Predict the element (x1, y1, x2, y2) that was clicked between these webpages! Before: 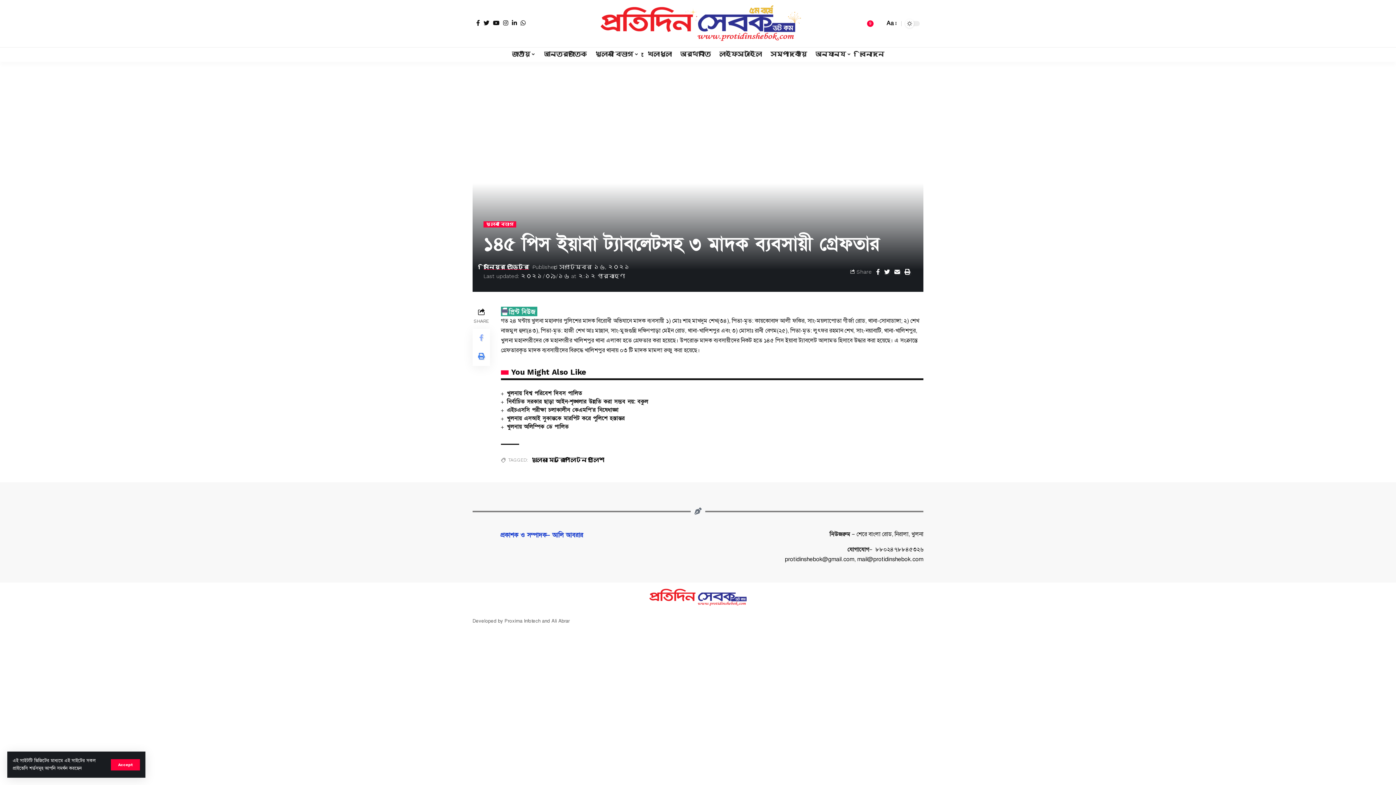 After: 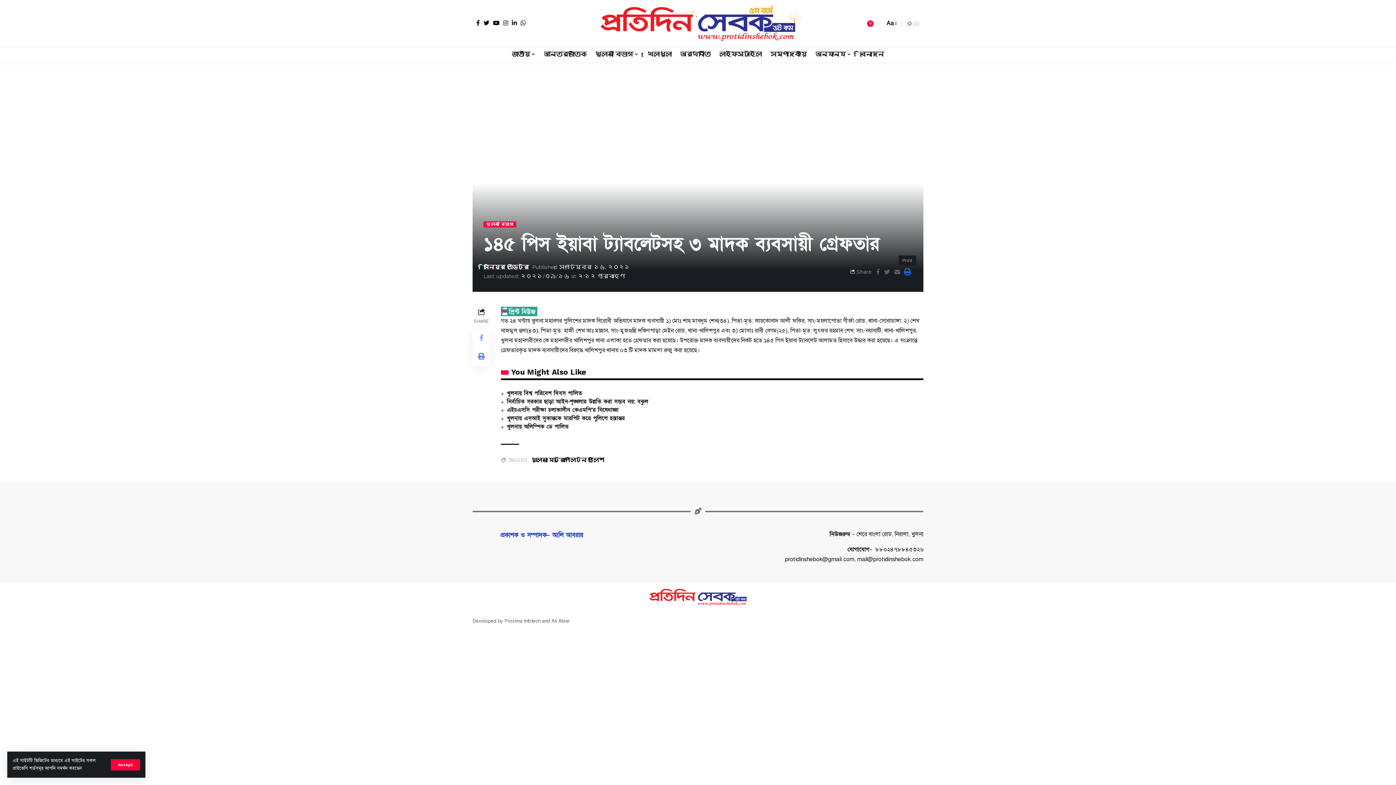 Action: bbox: (902, 267, 912, 276)